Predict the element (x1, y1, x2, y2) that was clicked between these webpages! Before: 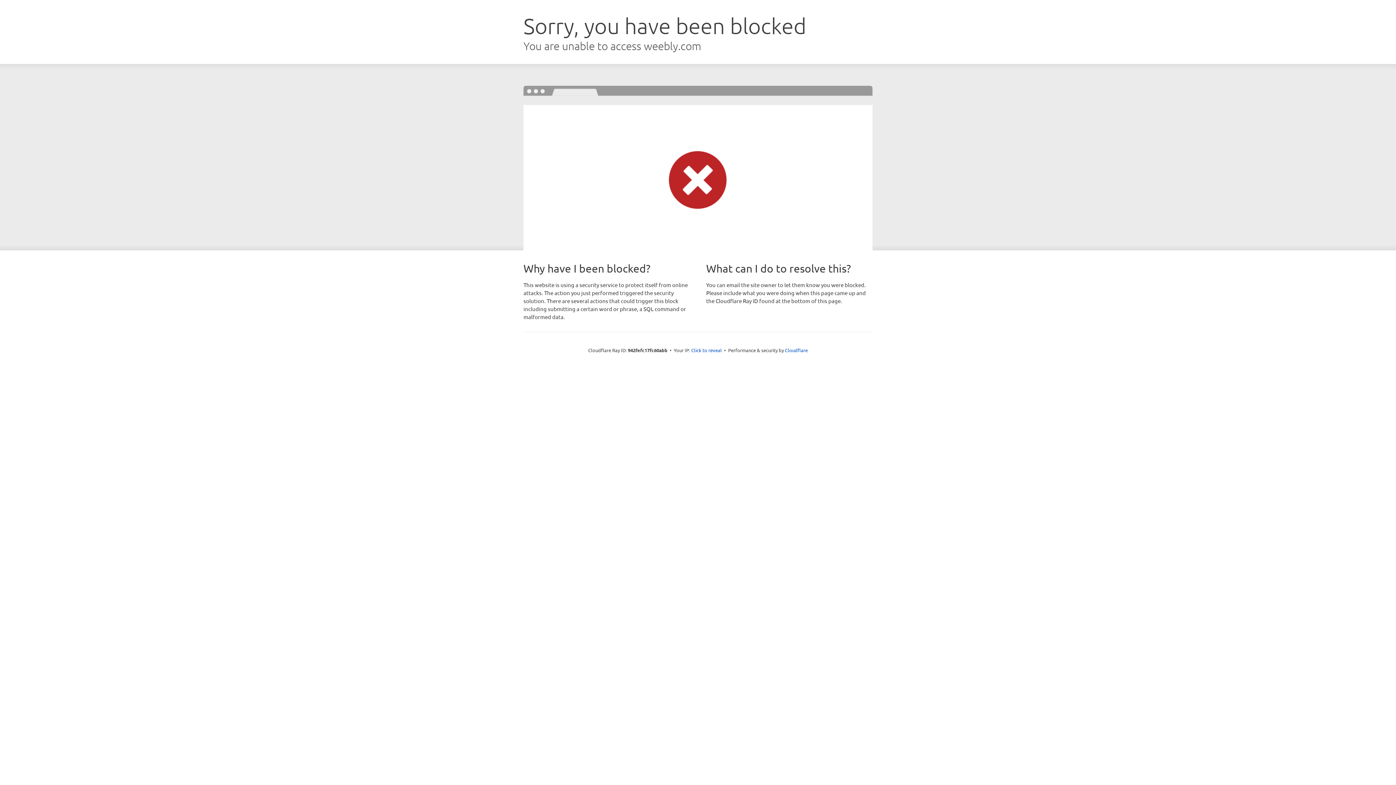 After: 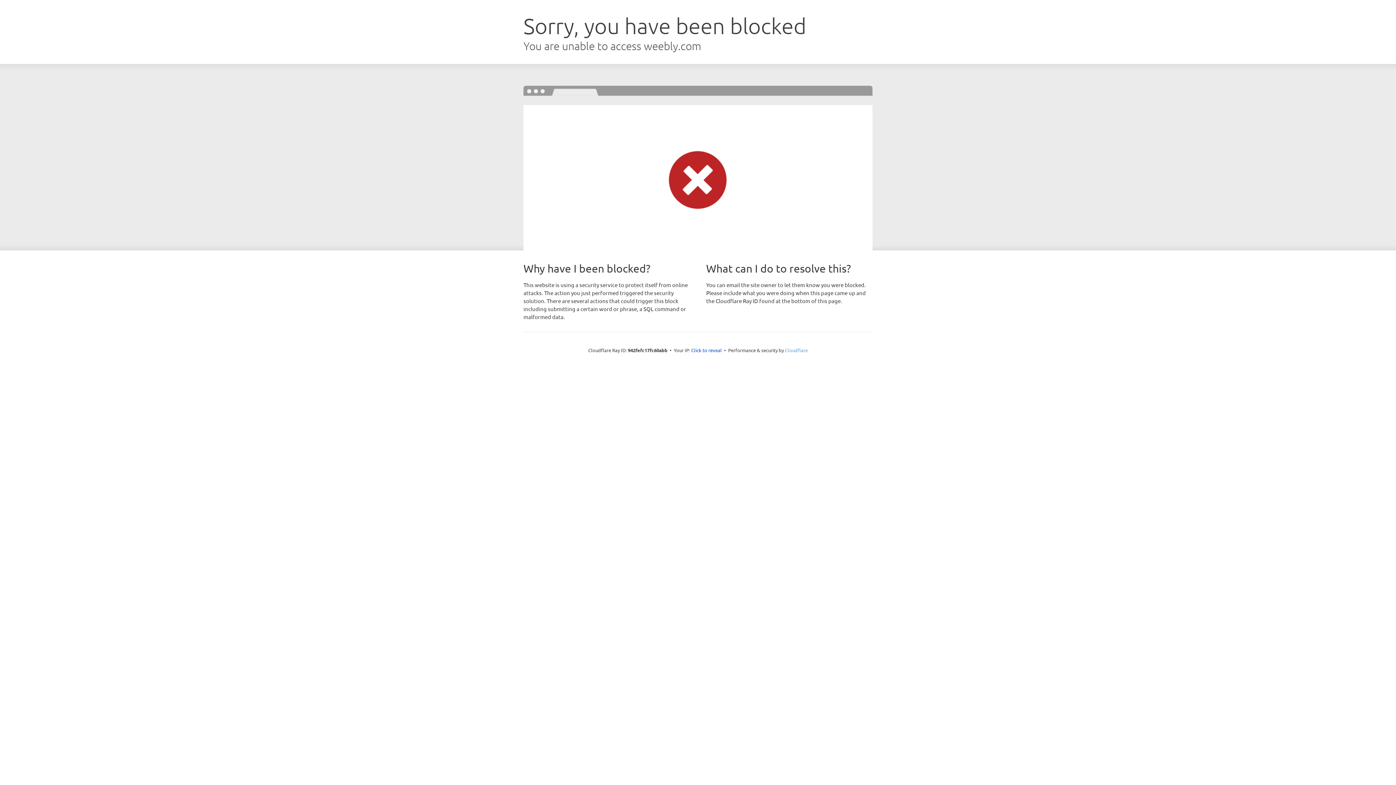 Action: bbox: (785, 347, 808, 353) label: Cloudflare